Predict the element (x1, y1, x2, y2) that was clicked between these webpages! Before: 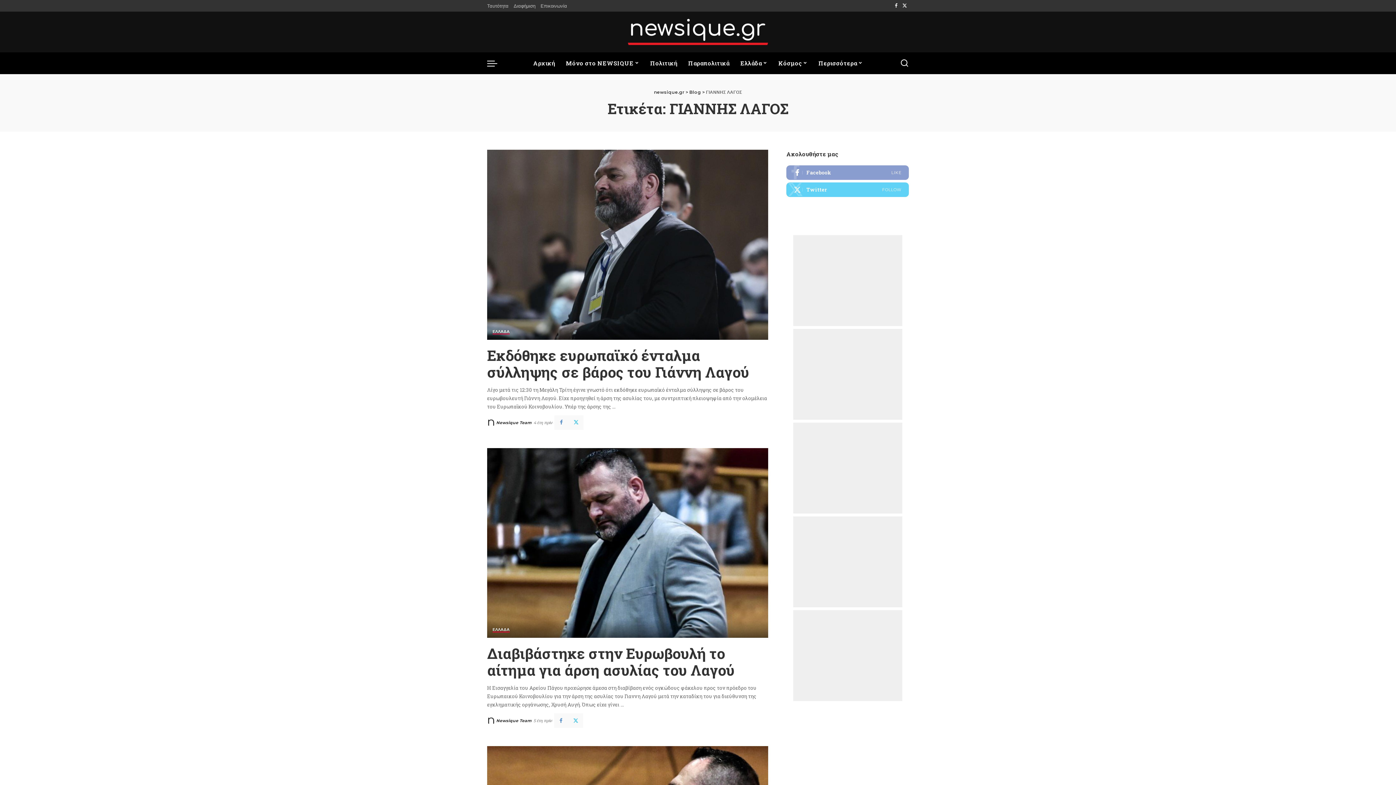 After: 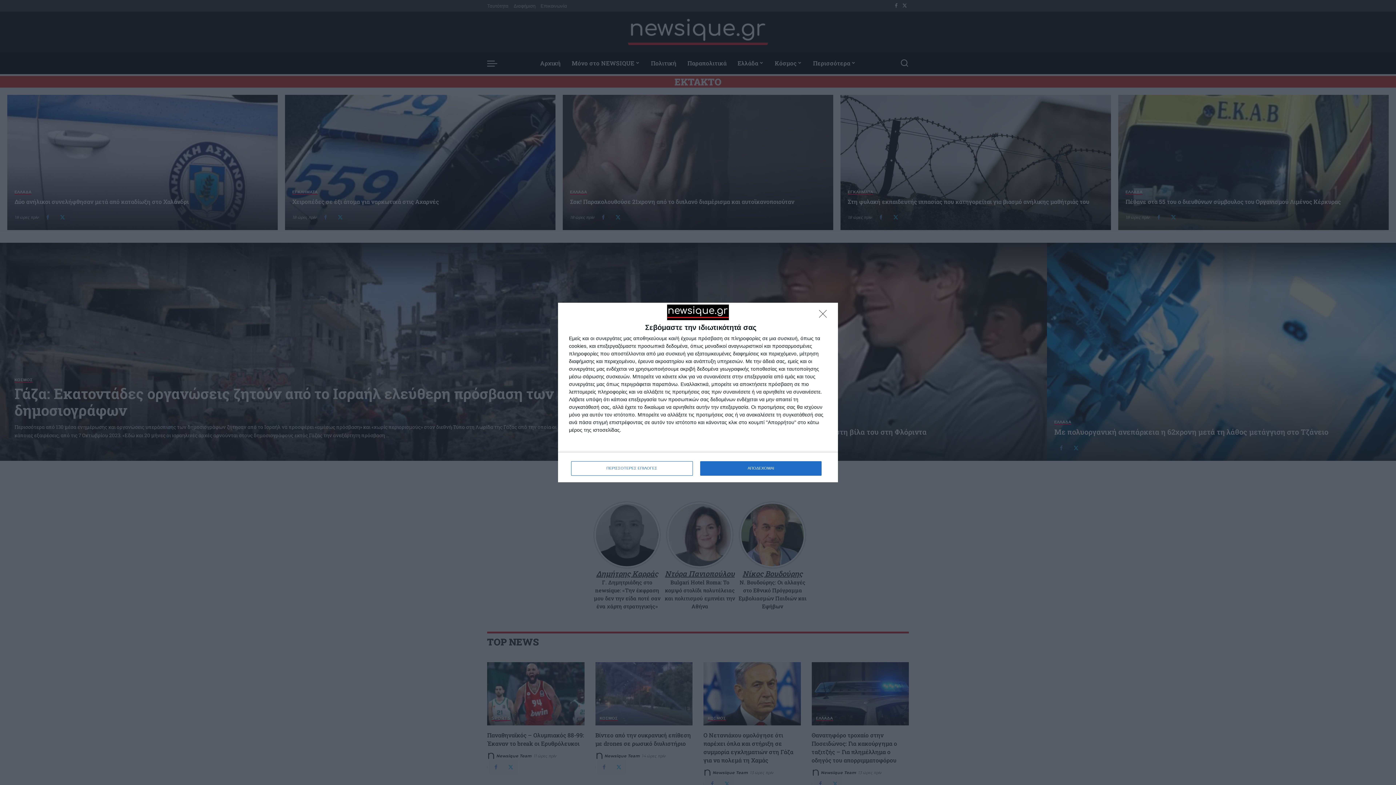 Action: label: newsique.gr bbox: (654, 89, 684, 95)